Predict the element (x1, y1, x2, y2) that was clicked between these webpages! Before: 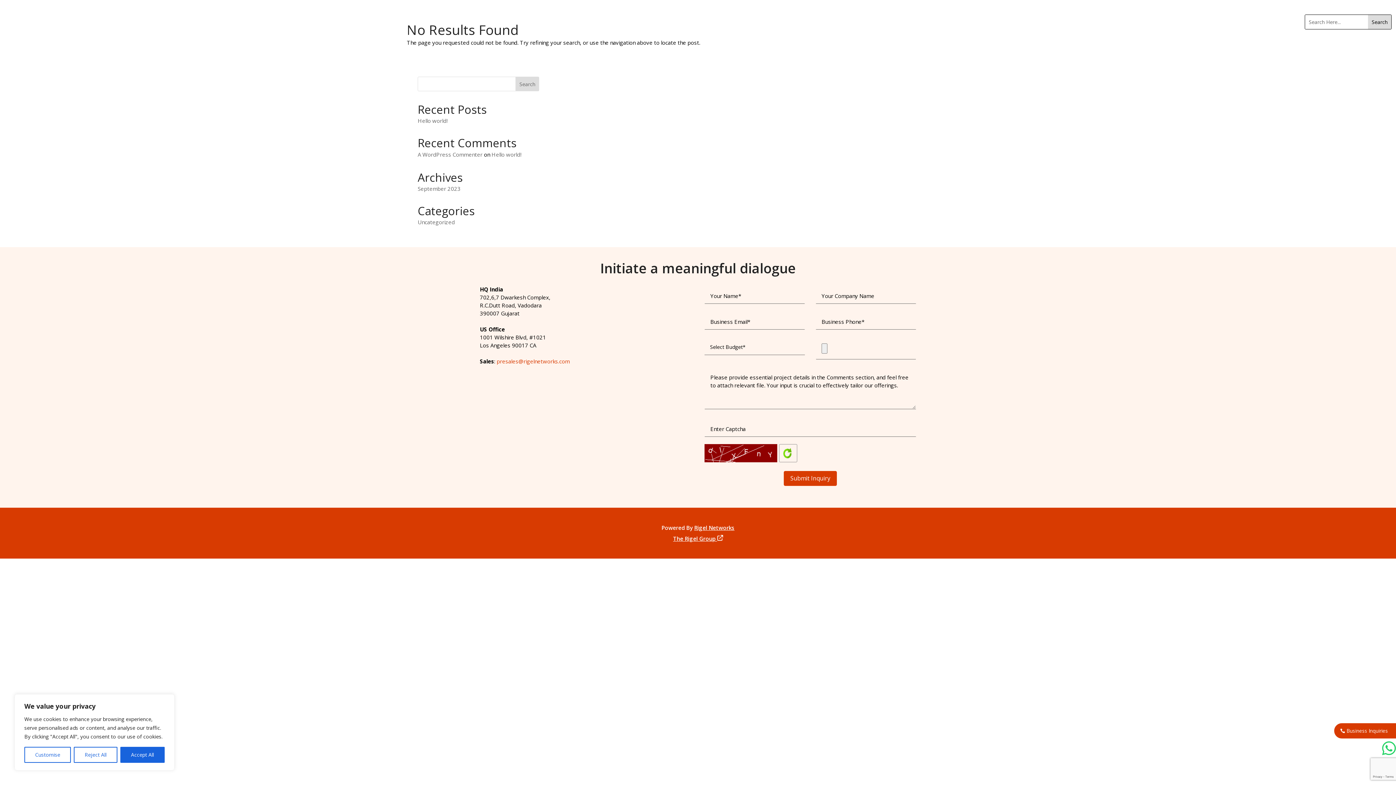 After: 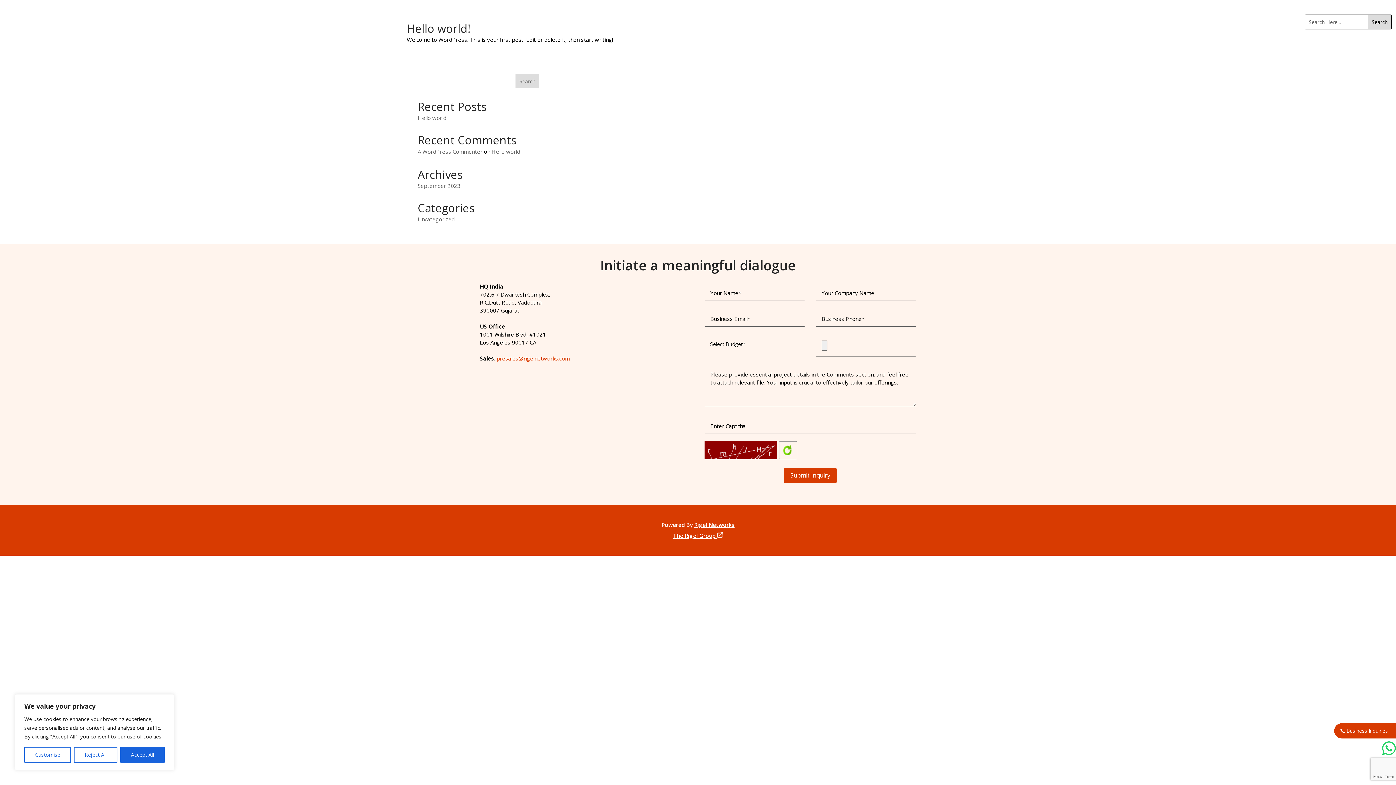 Action: bbox: (417, 185, 460, 192) label: September 2023